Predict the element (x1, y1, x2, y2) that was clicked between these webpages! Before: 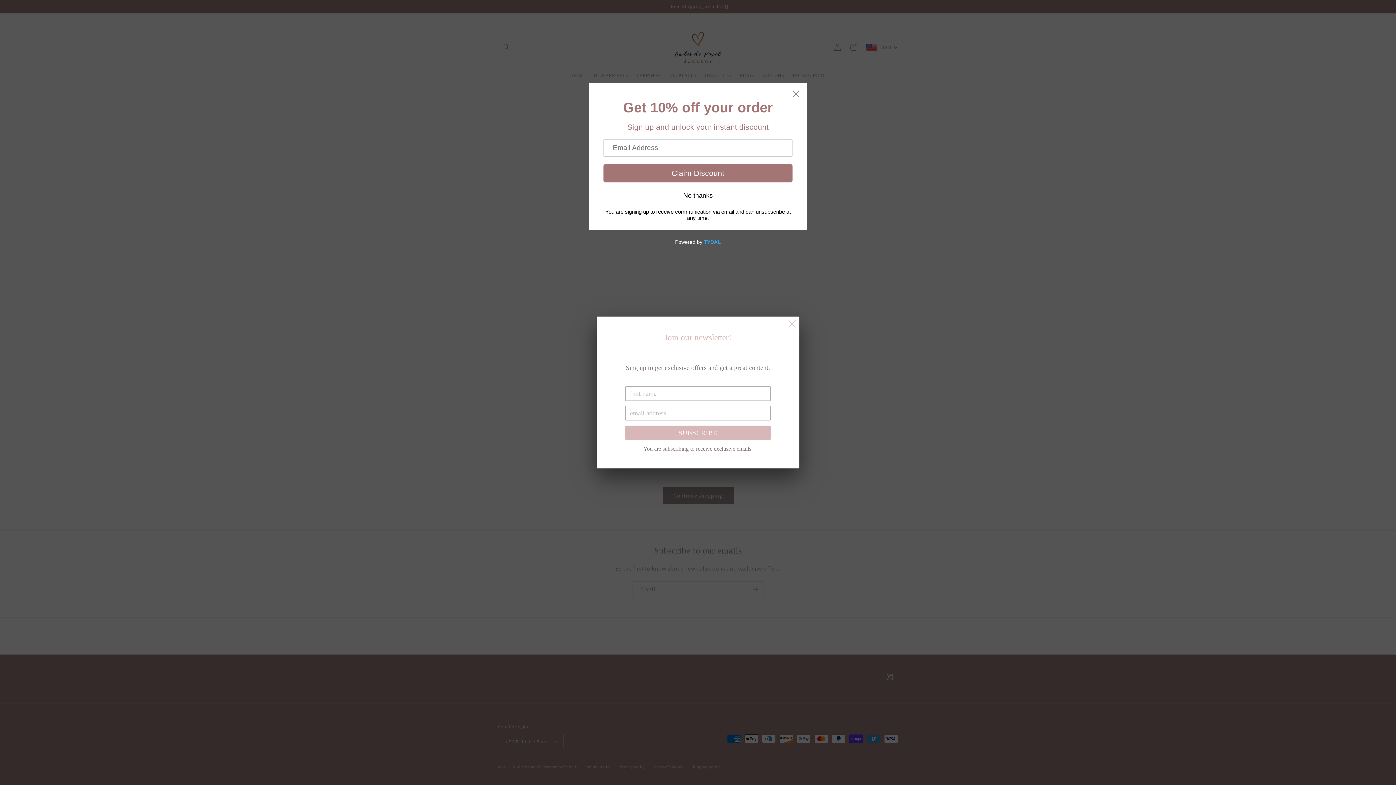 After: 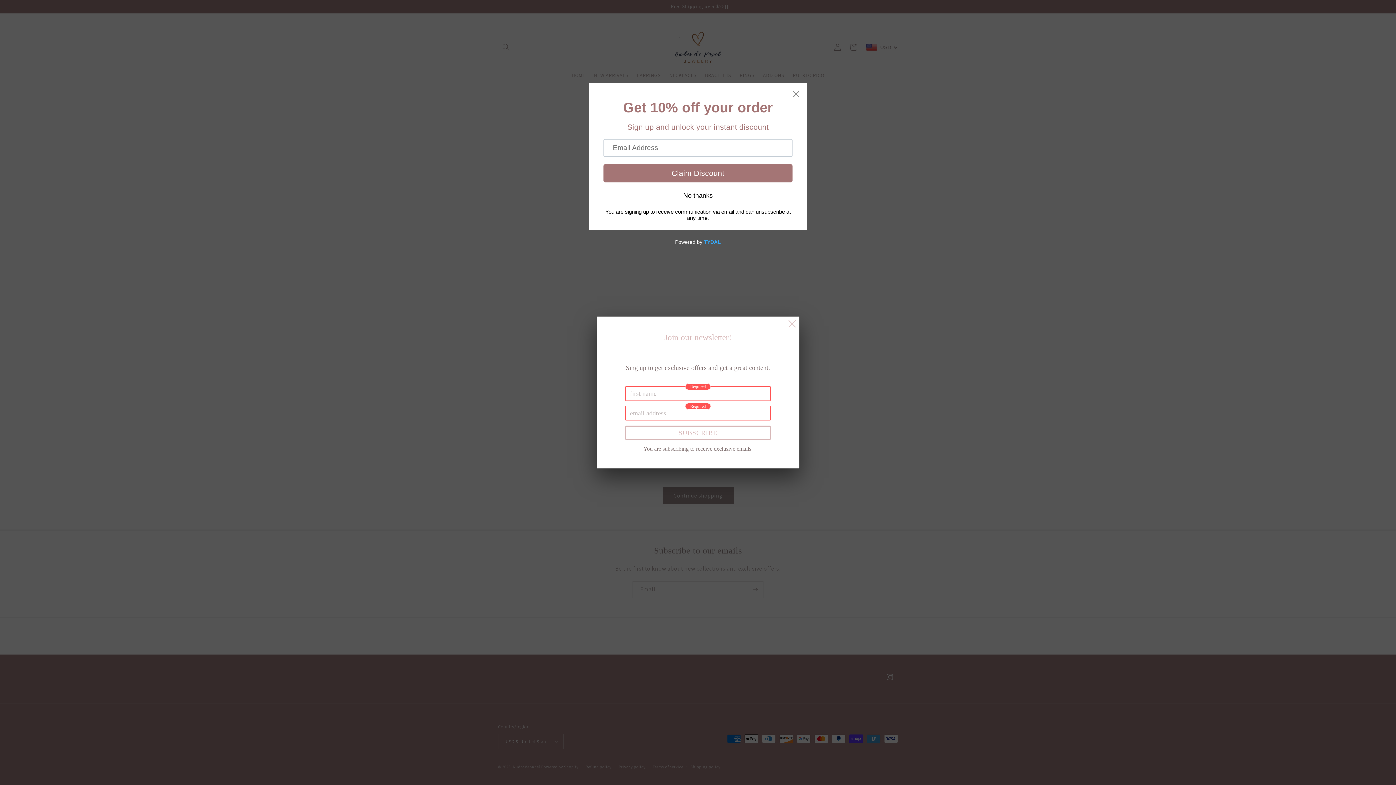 Action: bbox: (625, 425, 770, 440) label: SUBSCRIBE